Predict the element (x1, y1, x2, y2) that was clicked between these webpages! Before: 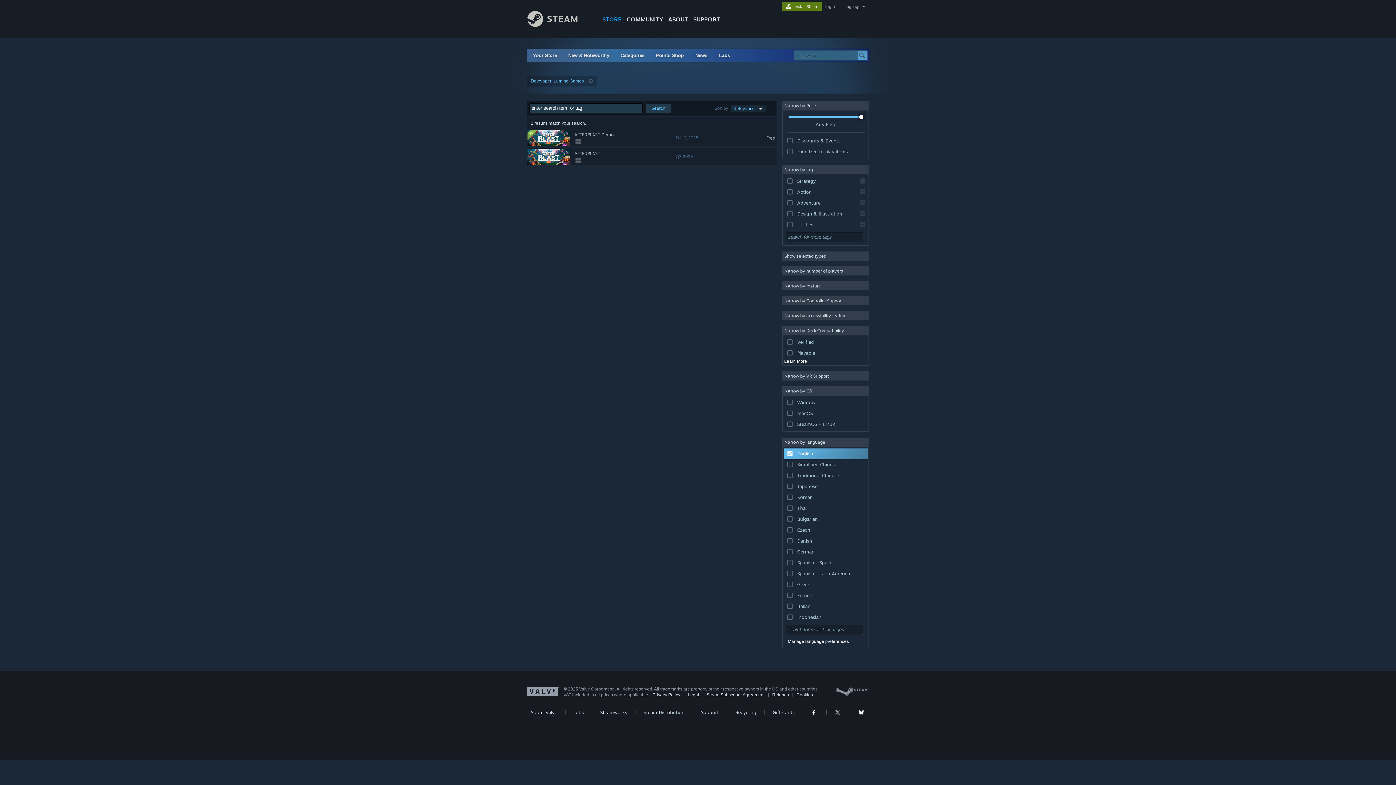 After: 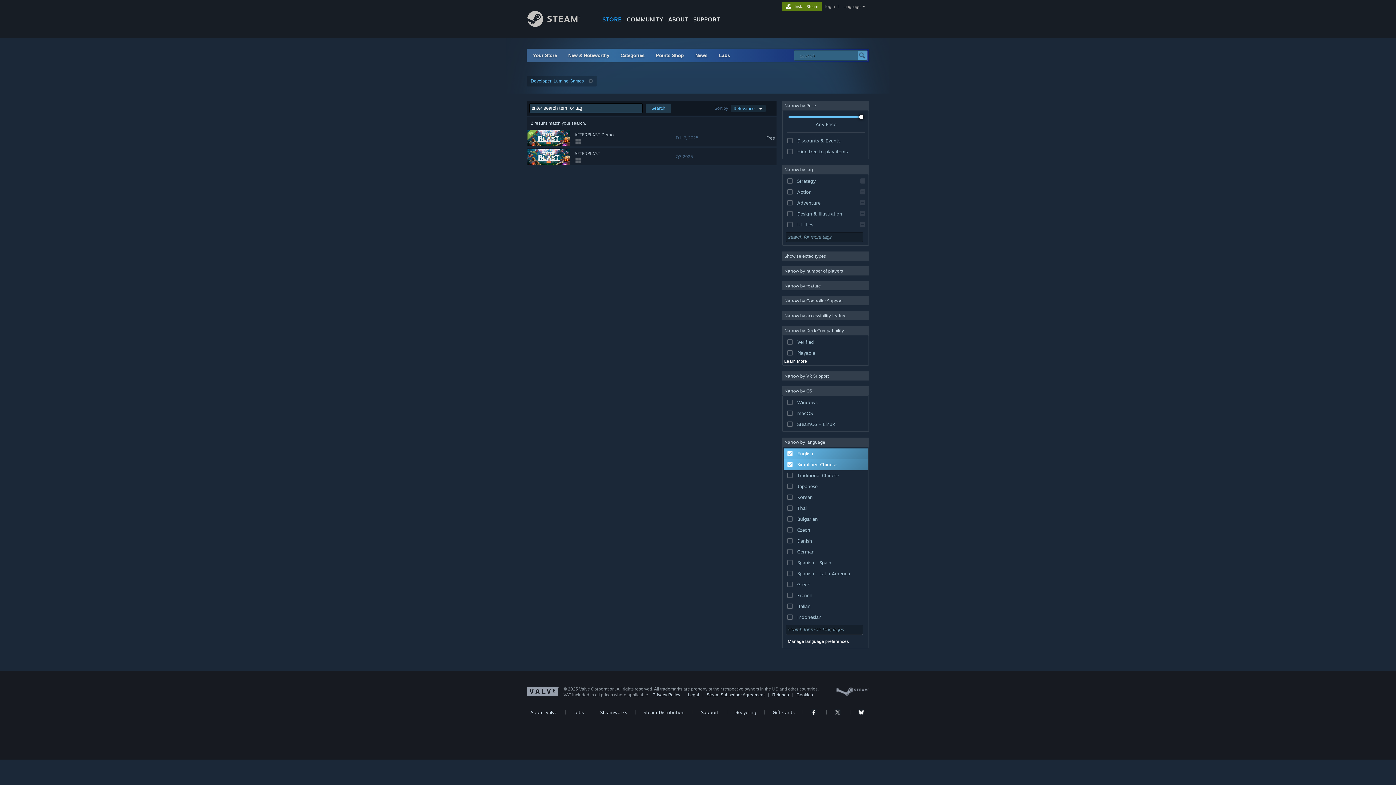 Action: bbox: (784, 459, 868, 469) label: Simplified Chinese